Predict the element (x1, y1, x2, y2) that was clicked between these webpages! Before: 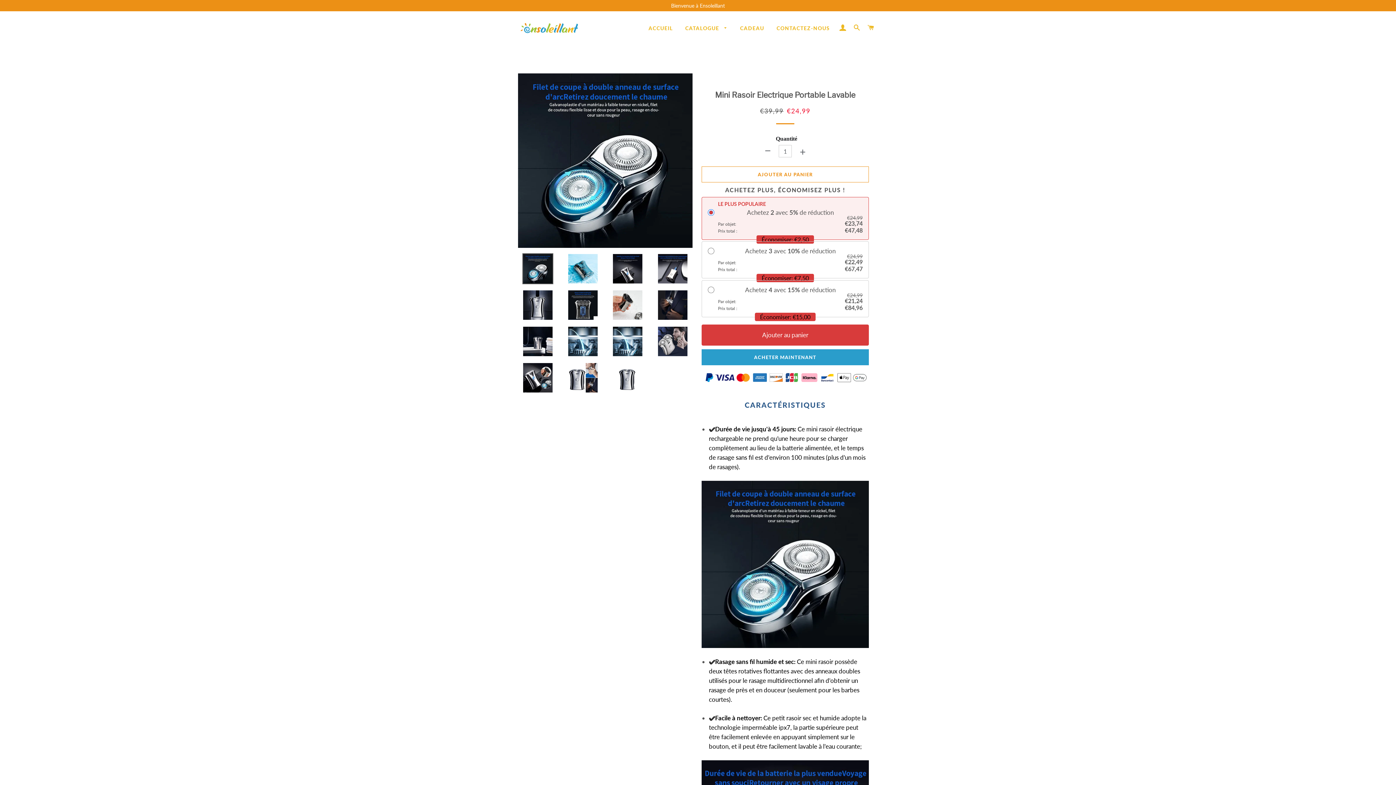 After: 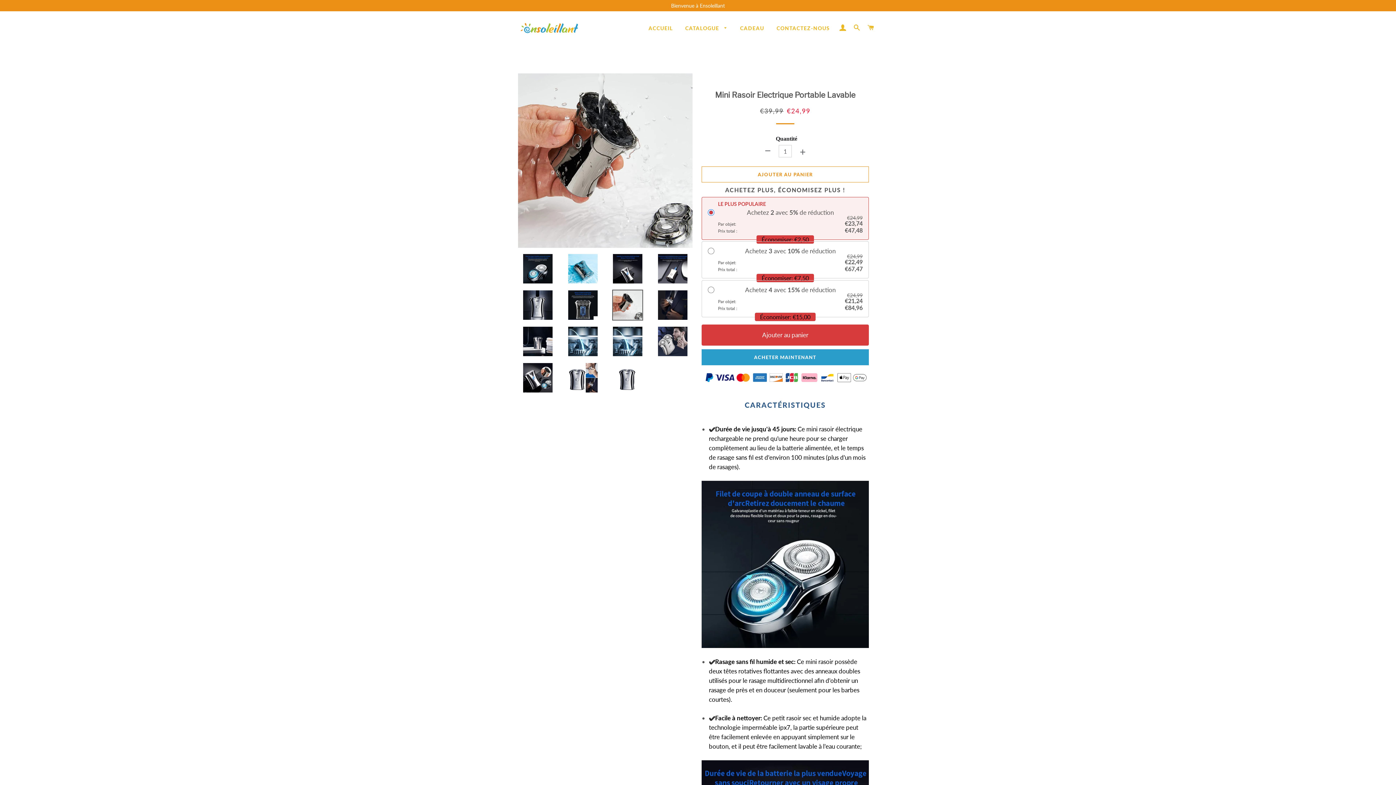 Action: bbox: (608, 289, 647, 320)